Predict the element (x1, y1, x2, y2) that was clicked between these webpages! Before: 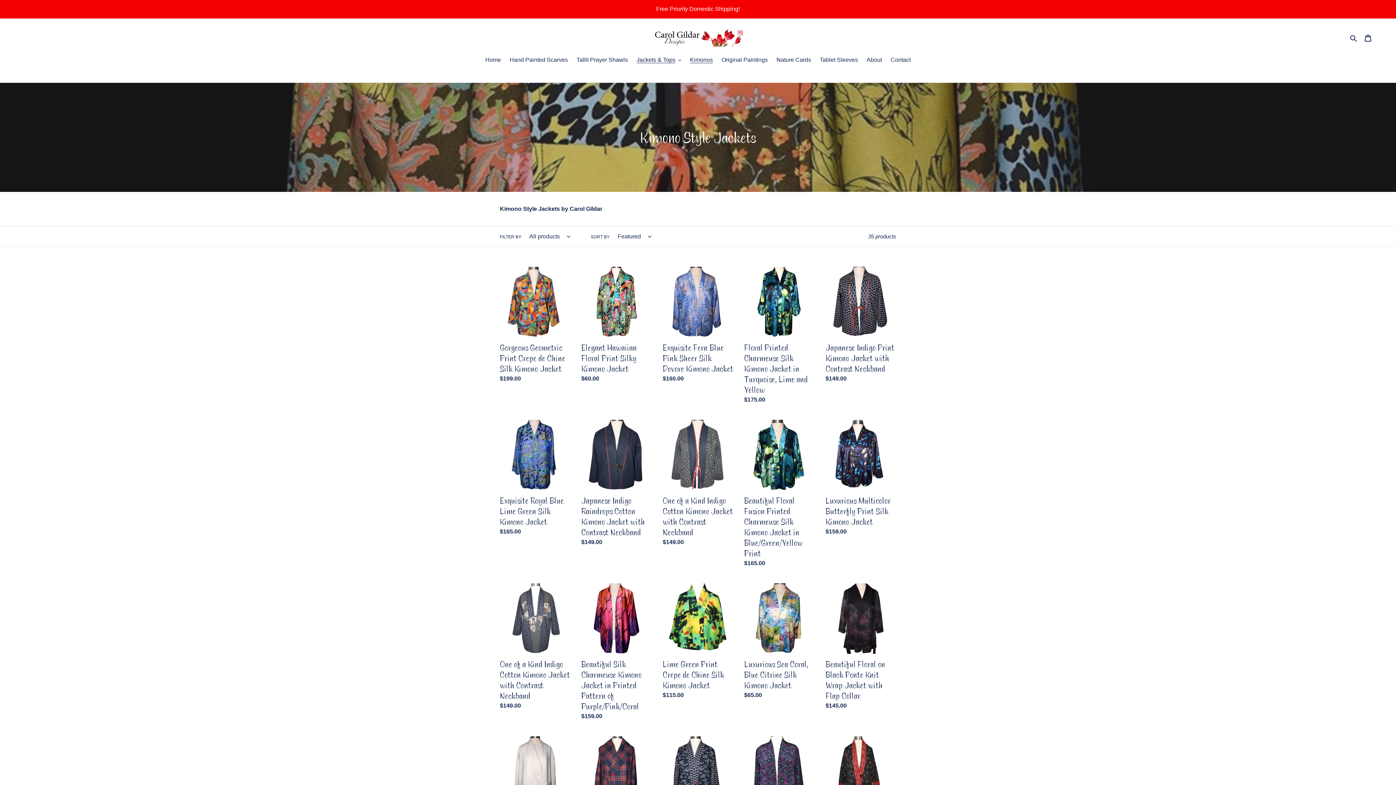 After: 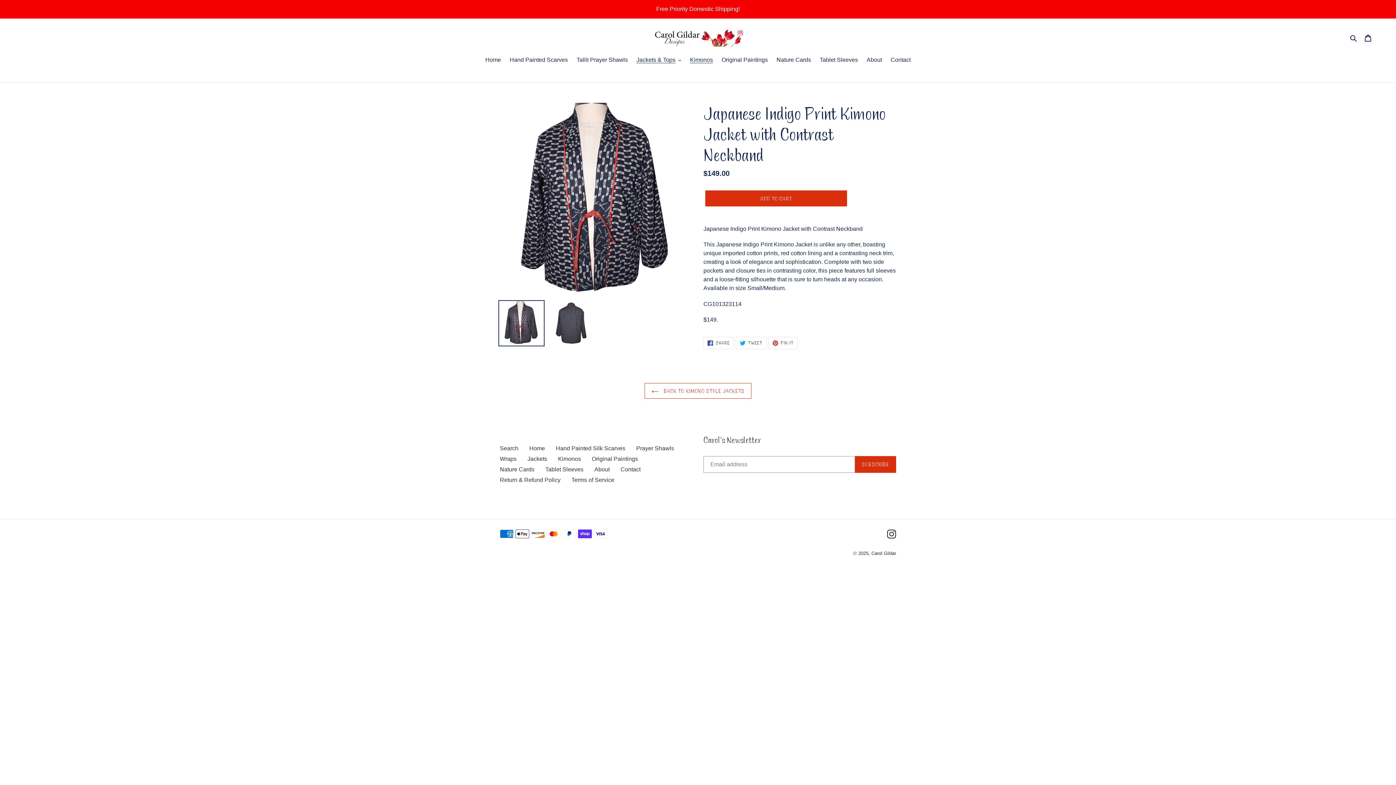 Action: bbox: (825, 266, 896, 386) label: Japanese Indigo Print Kimono Jacket with Contrast Neckband